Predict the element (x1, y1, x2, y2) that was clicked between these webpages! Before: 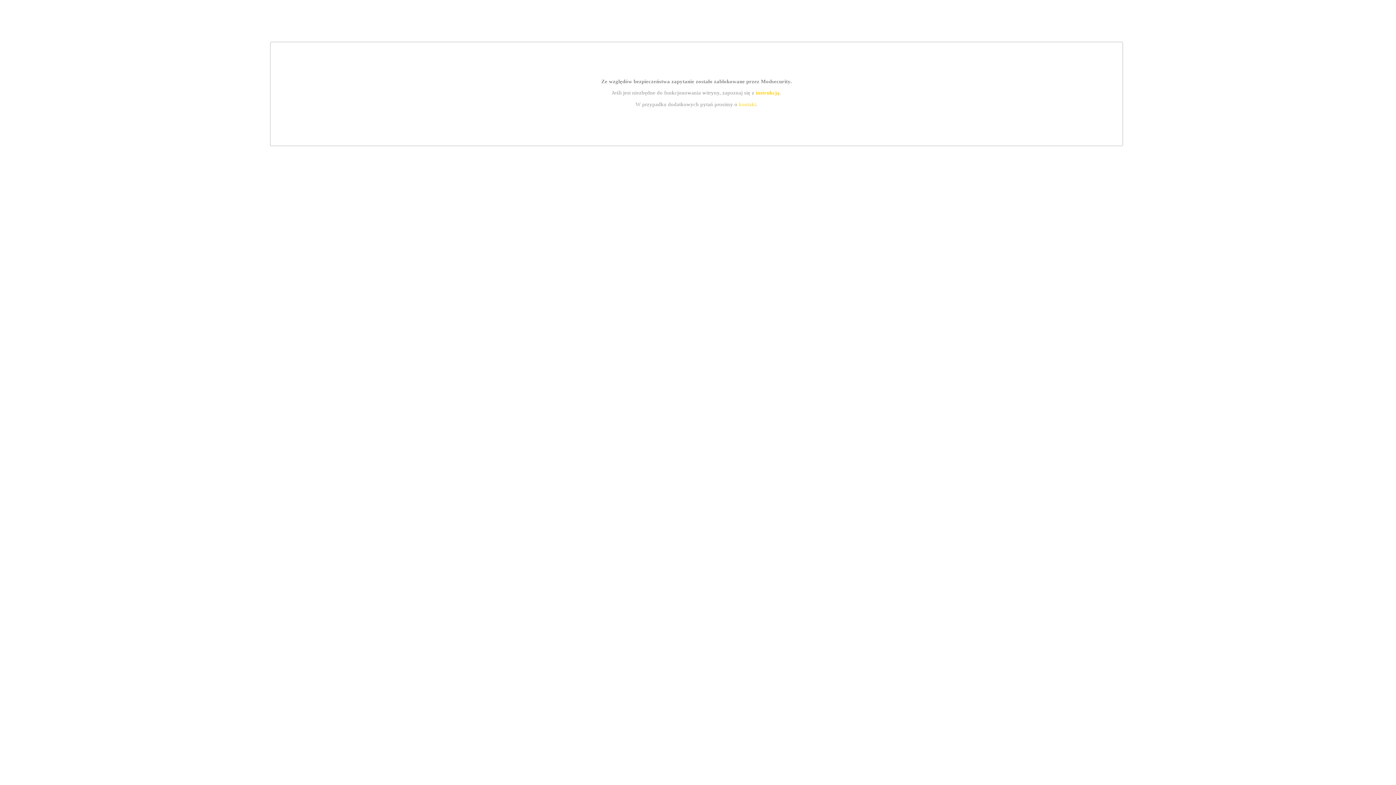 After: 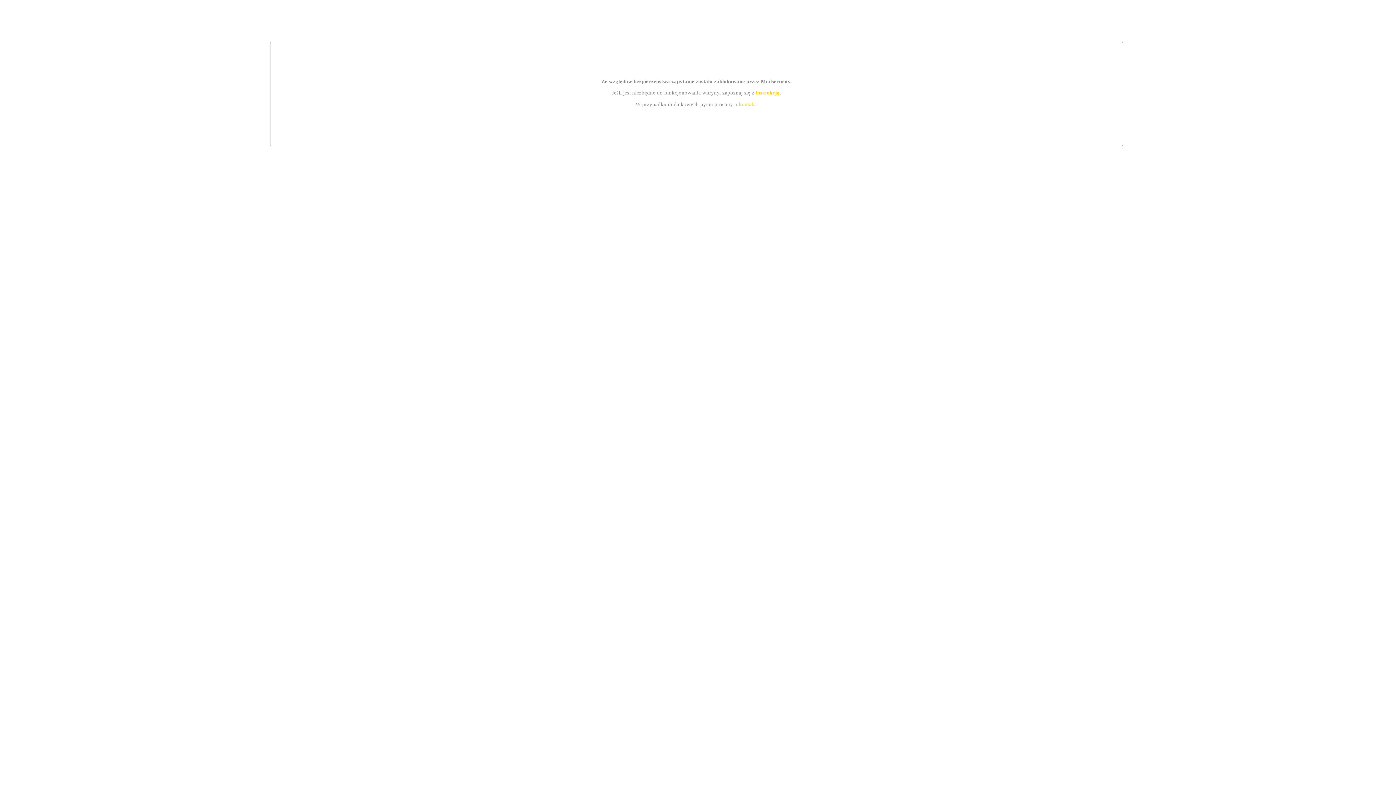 Action: bbox: (755, 89, 779, 95) label: instrukcją